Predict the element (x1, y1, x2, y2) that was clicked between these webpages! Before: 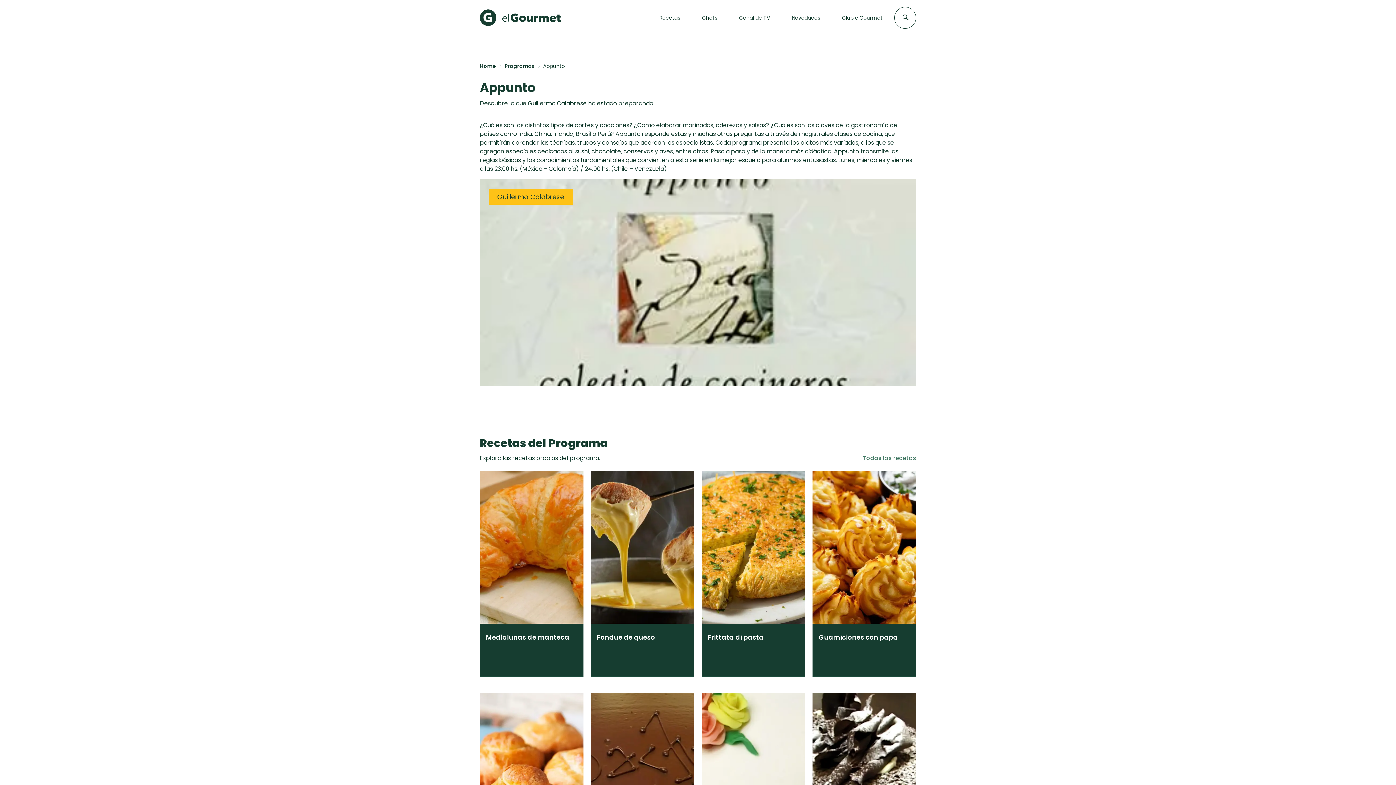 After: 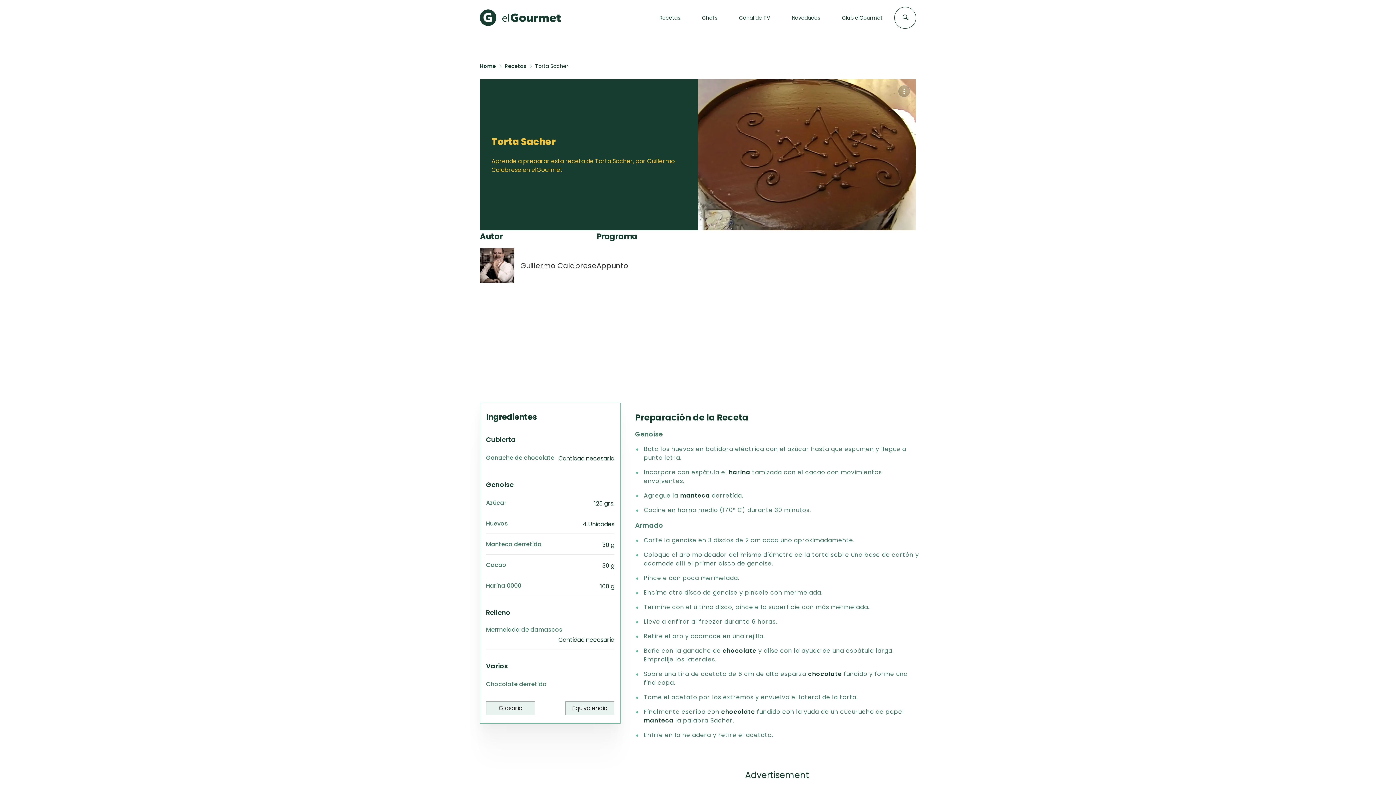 Action: bbox: (590, 693, 694, 845) label: Receta: Torta Sacher 